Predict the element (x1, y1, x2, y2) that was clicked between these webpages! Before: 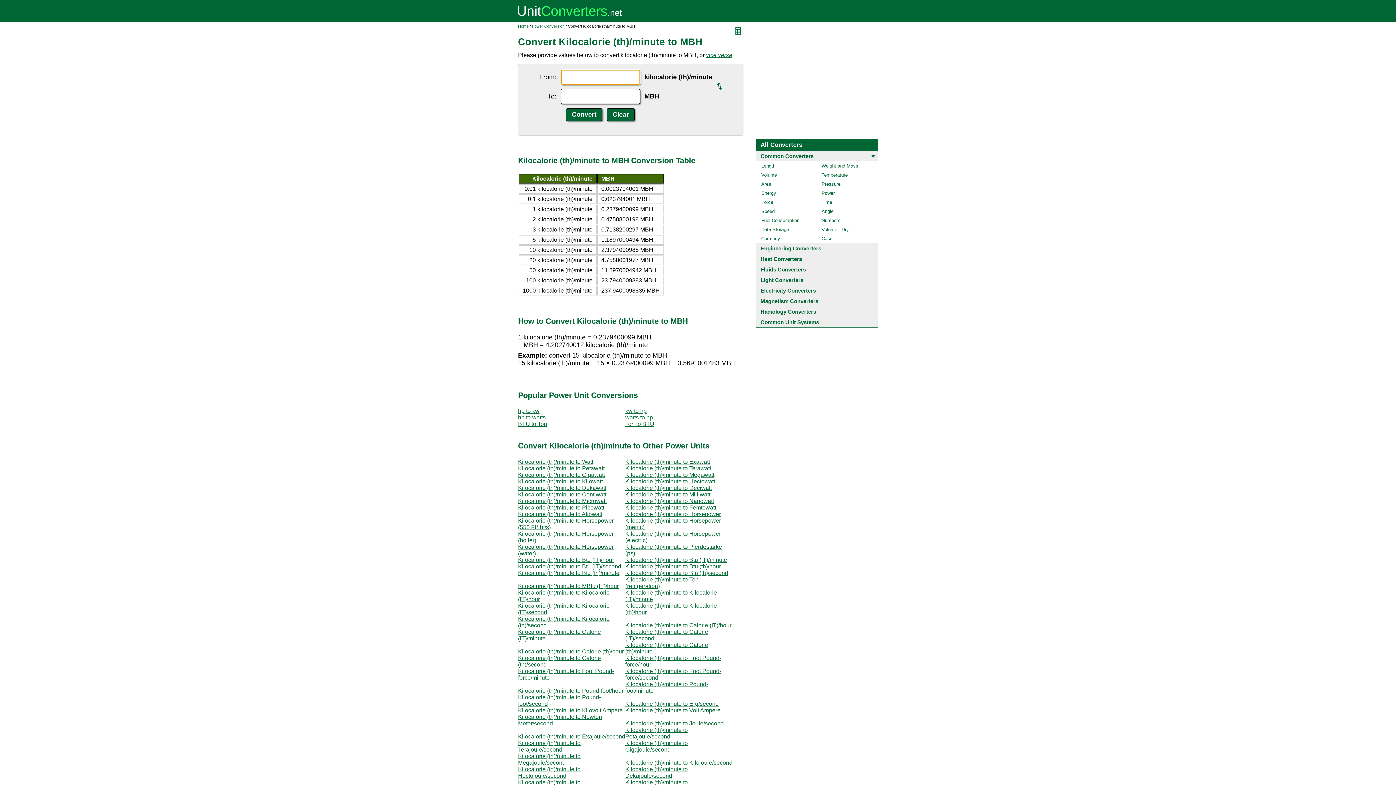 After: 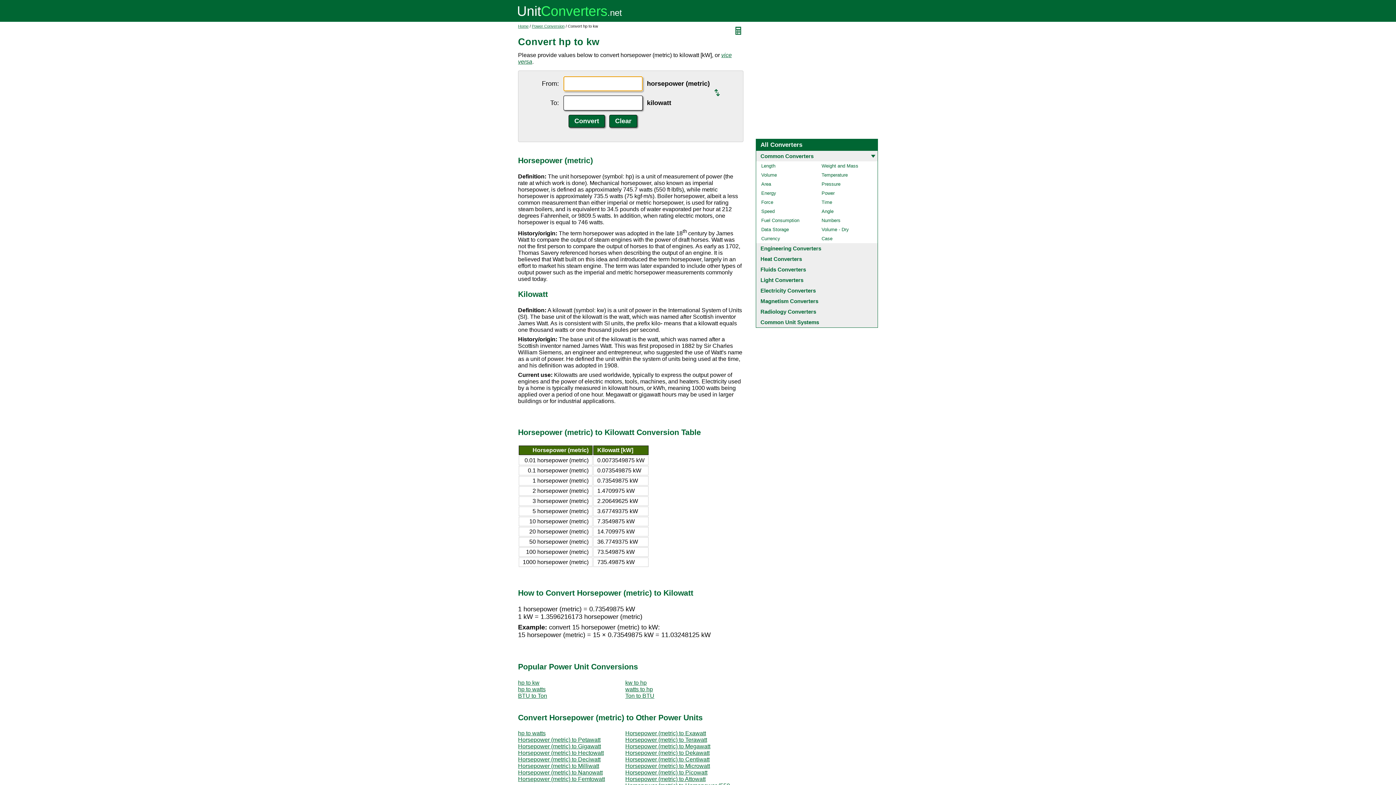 Action: bbox: (518, 407, 539, 414) label: hp to kw